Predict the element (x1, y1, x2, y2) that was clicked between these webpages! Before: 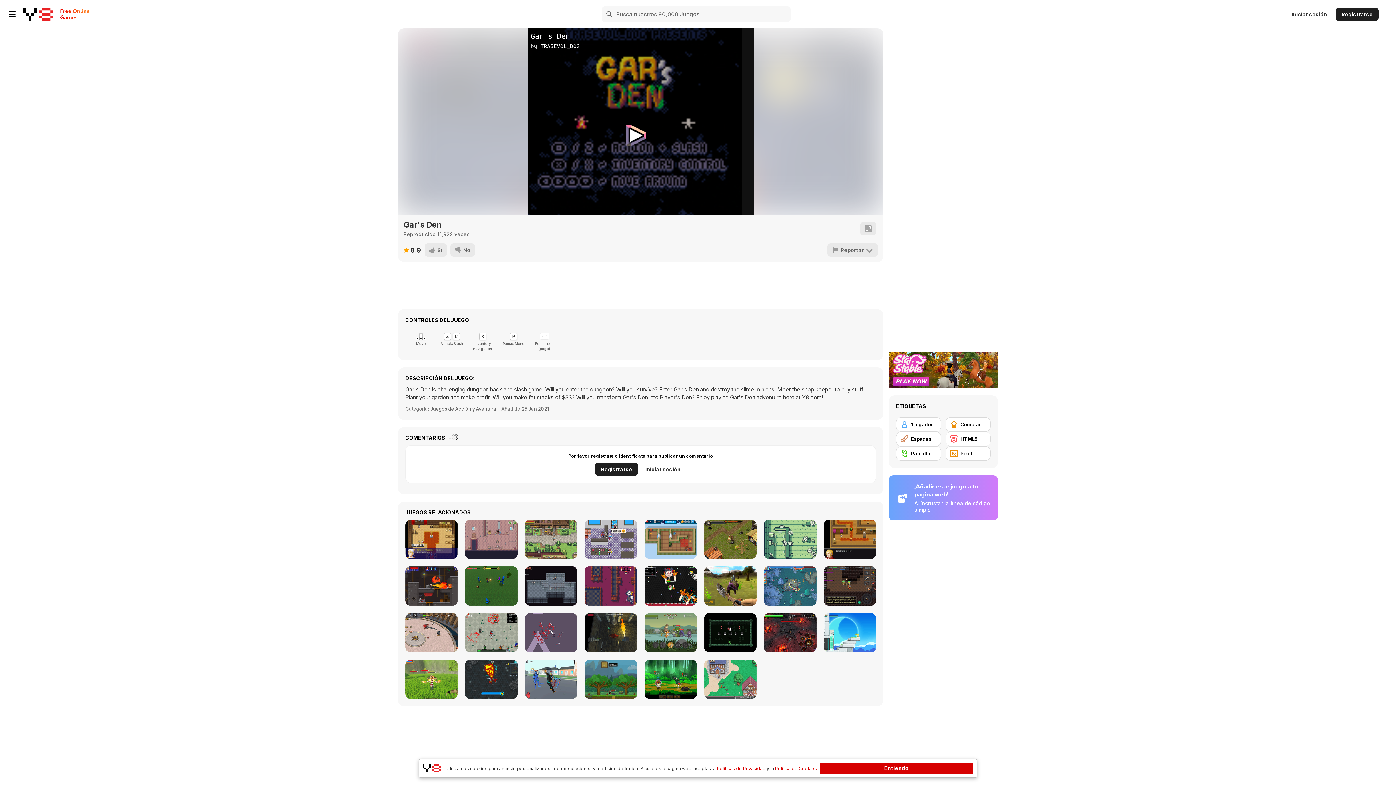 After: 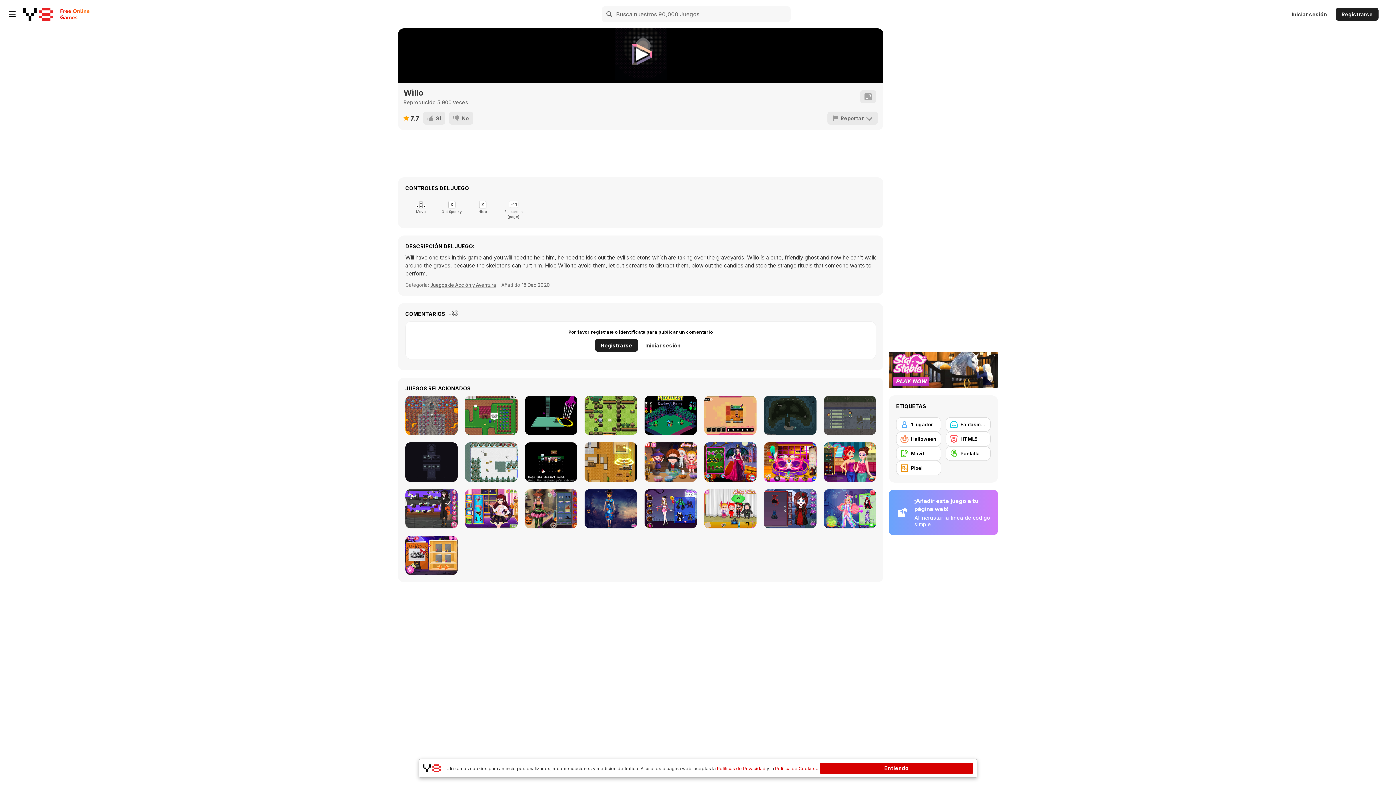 Action: label: Willo bbox: (584, 566, 637, 606)